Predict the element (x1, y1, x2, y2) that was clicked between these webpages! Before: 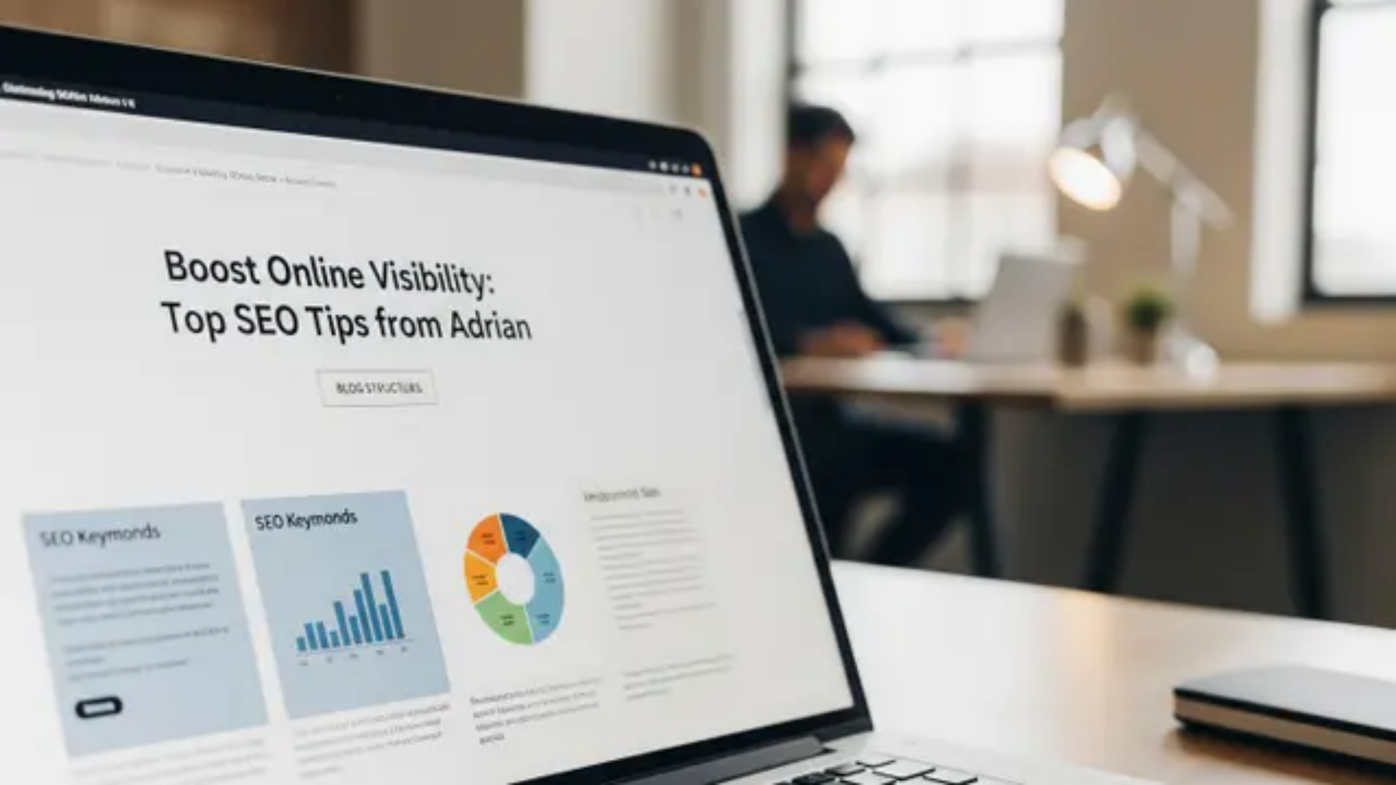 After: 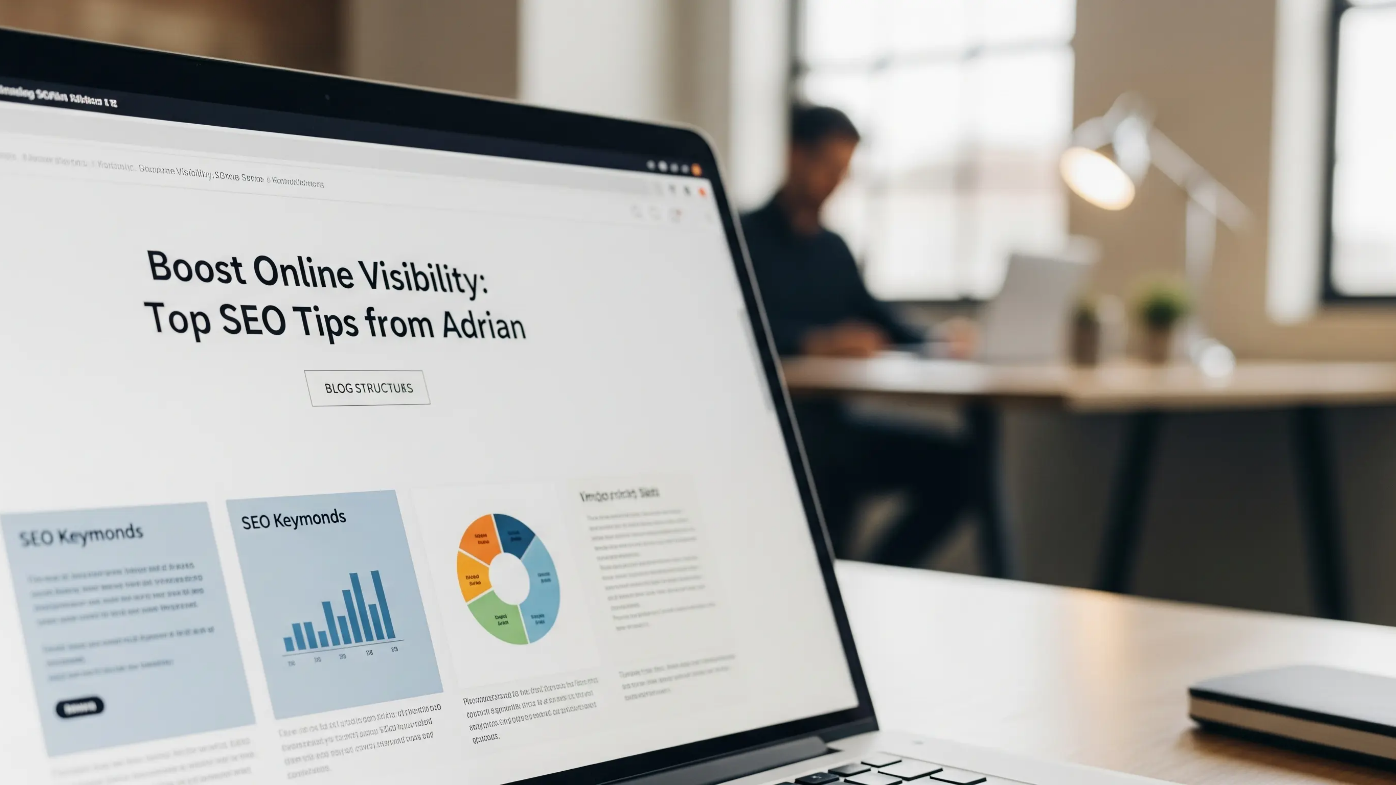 Action: label: May 9, 2025
Boost Online Visibility: Top SEO Tips from Adrian

In the world of digital marketing, website optimization and SEO are key to boosting online visibility and reaching target audiences effectively.

Read More
 Adrian•2 min read
SEO
Digital Marketing
+1 bbox: (2, 631, 1393, 718)